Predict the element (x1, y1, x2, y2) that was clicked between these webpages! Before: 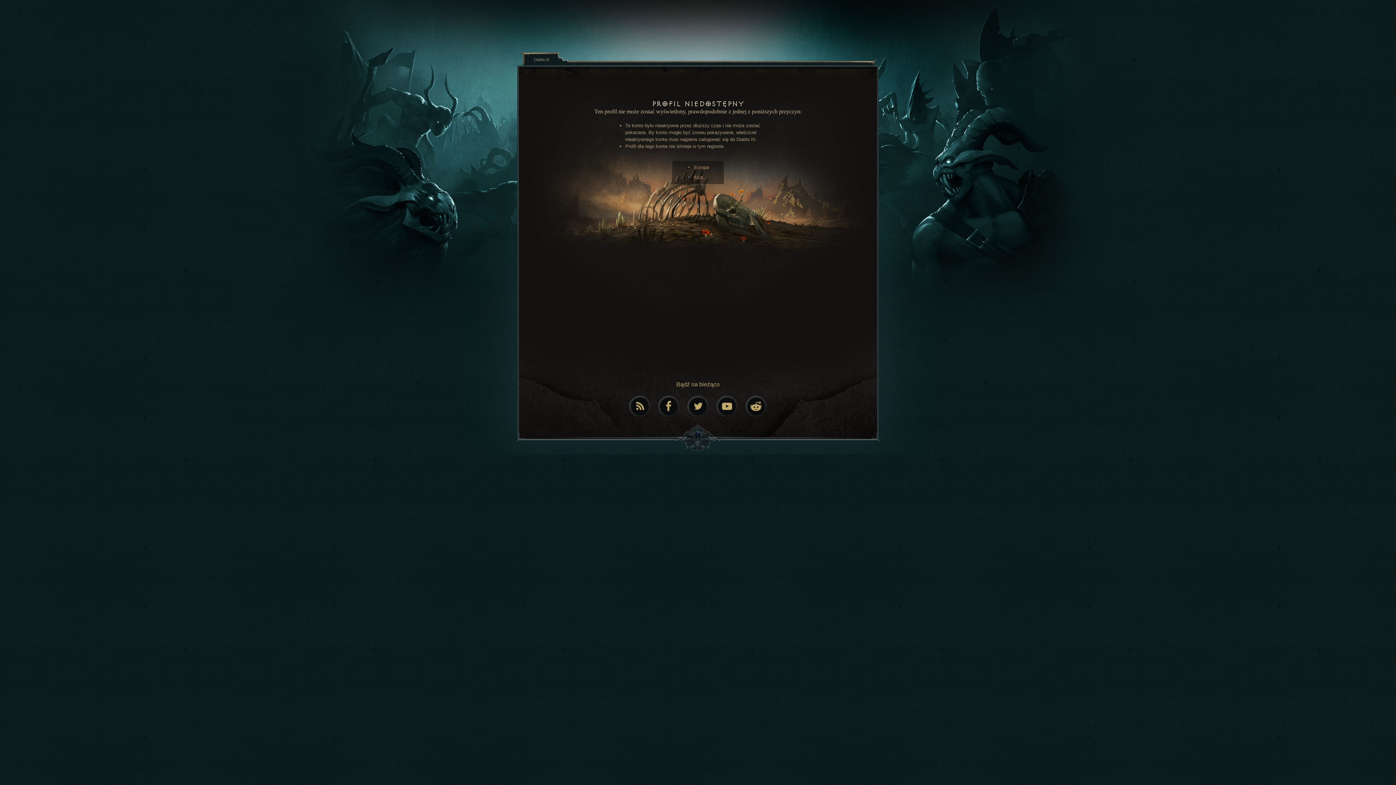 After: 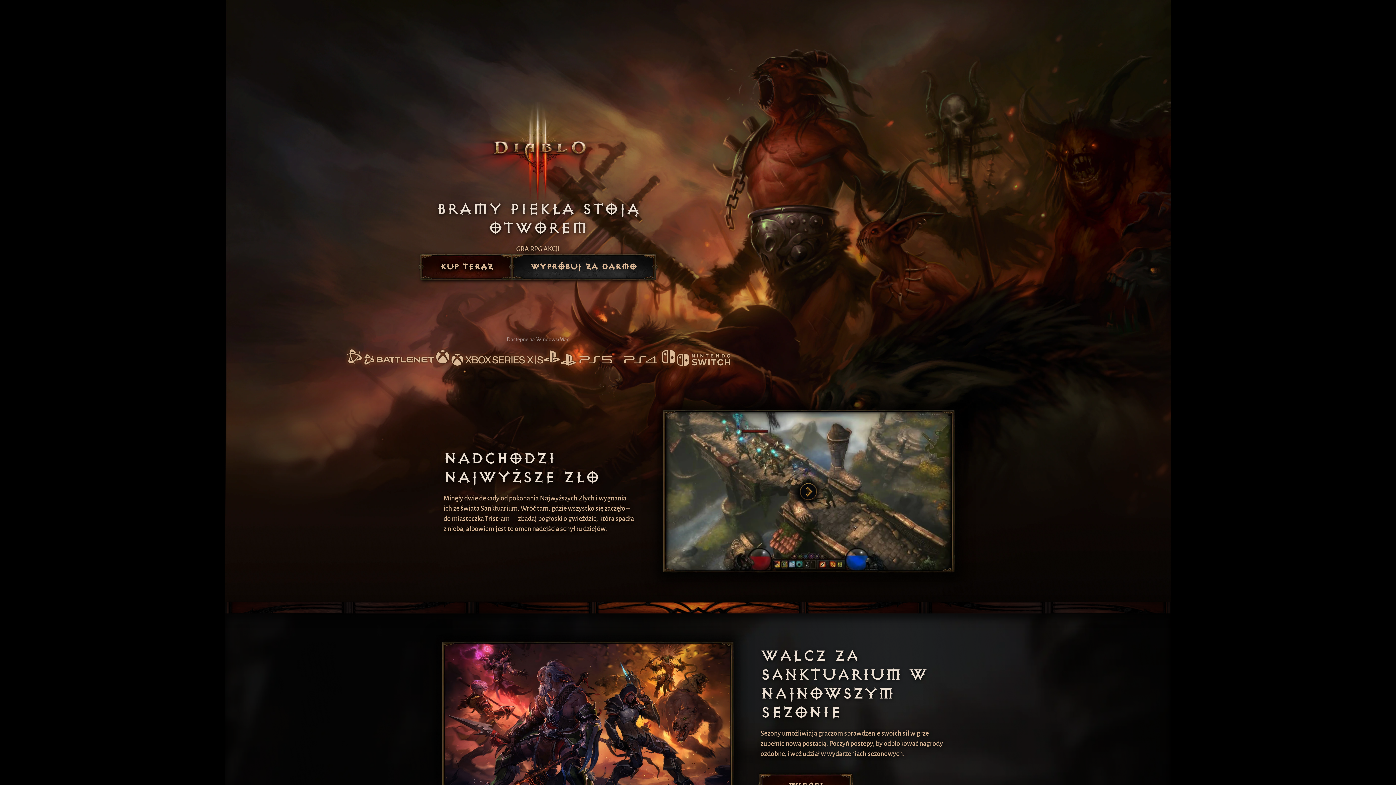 Action: bbox: (534, 56, 549, 62) label: Diablo III